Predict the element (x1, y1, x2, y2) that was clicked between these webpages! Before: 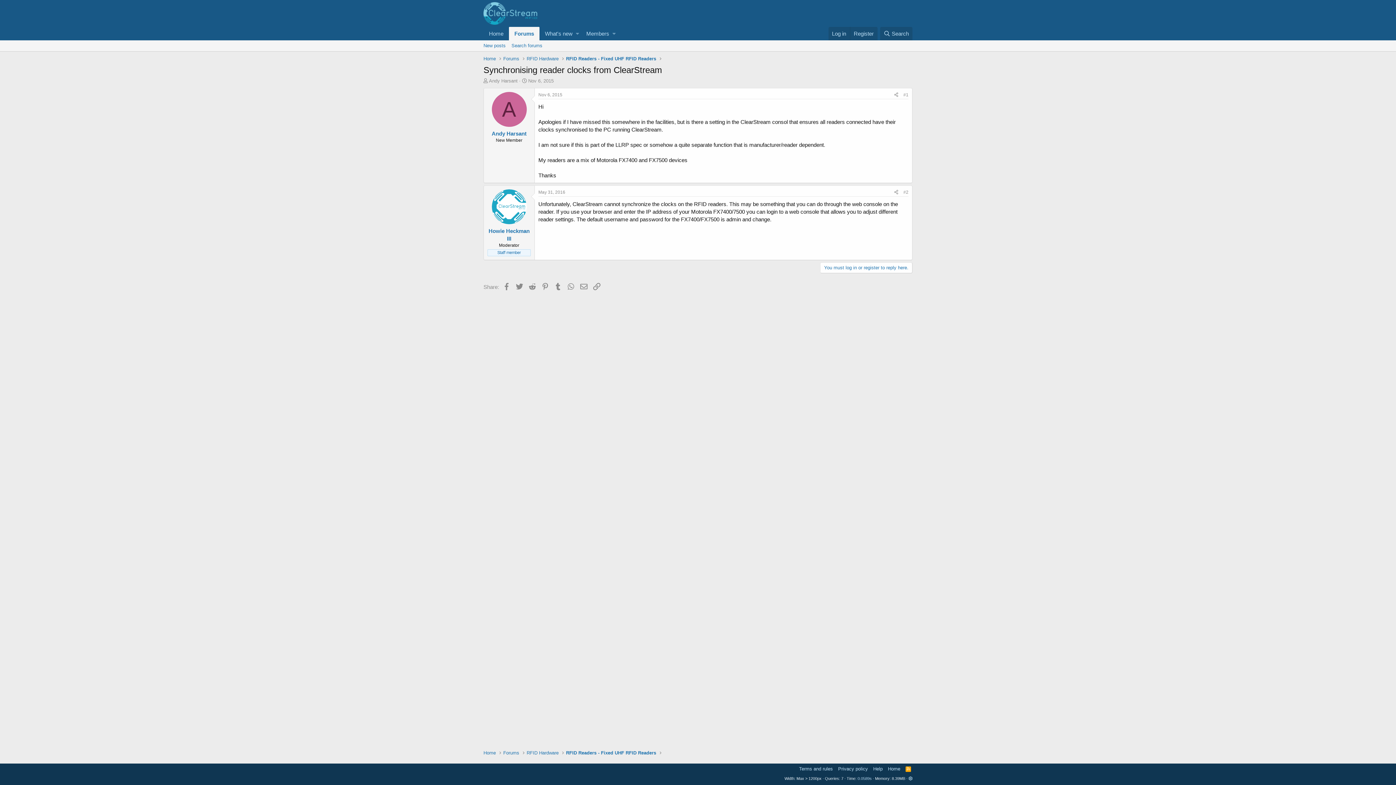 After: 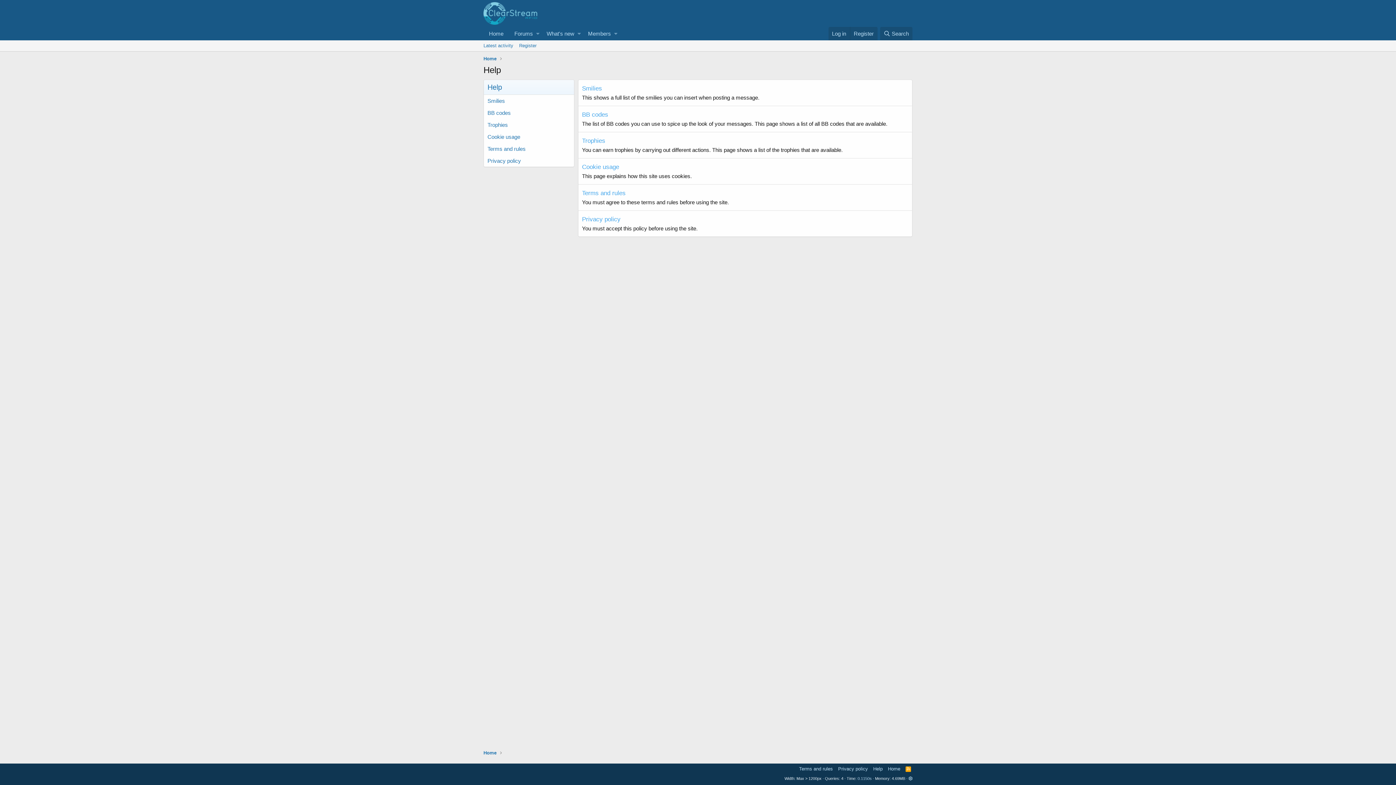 Action: label: Help bbox: (872, 765, 884, 772)